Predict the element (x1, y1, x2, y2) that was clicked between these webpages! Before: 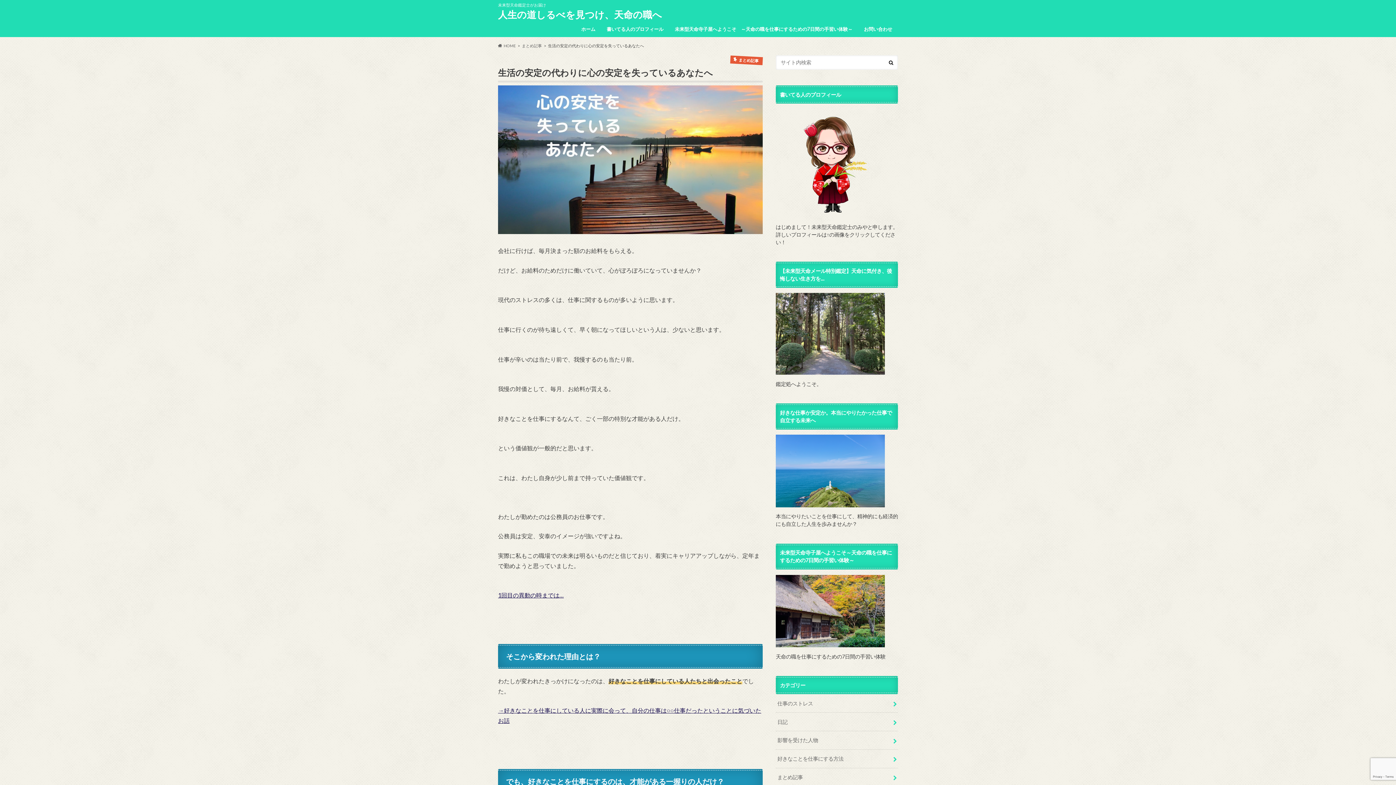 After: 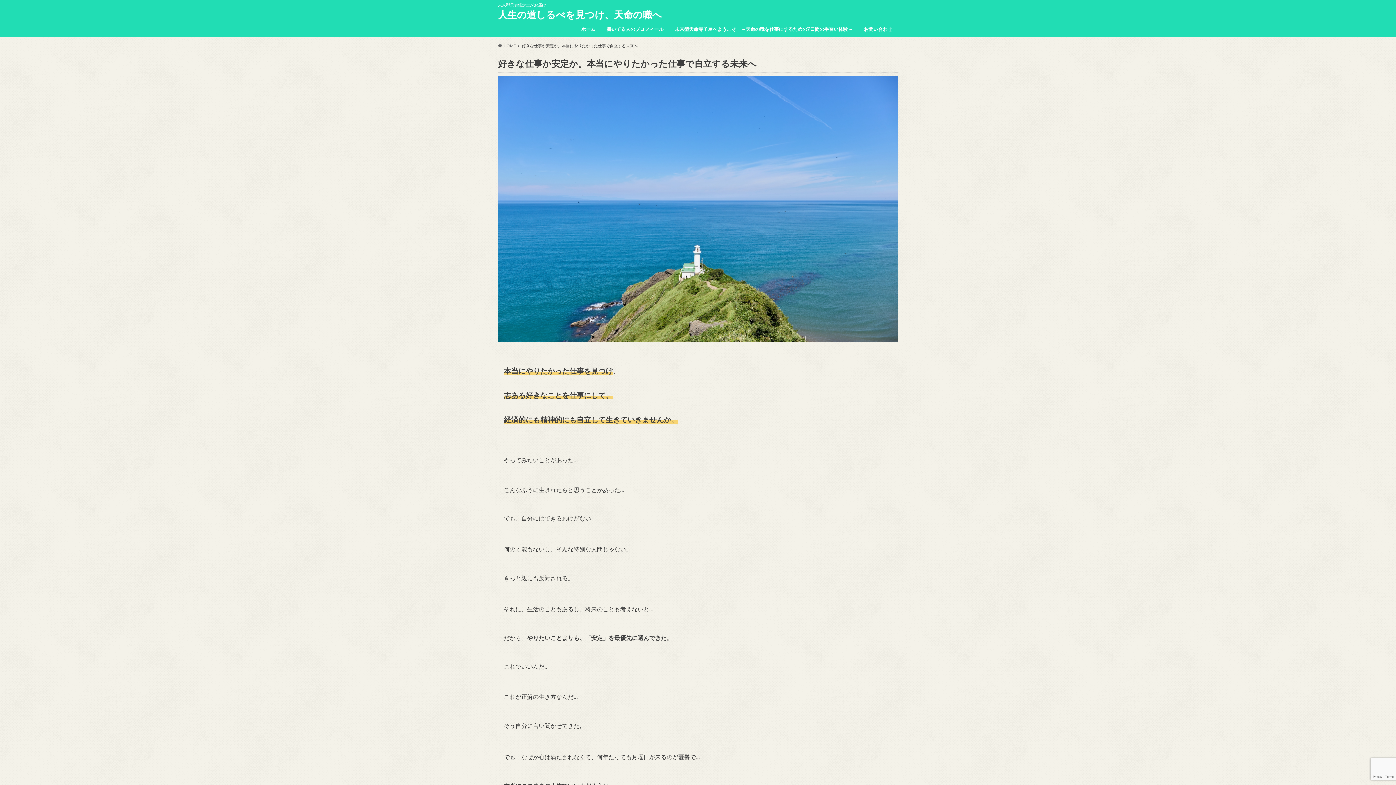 Action: bbox: (776, 500, 885, 506)